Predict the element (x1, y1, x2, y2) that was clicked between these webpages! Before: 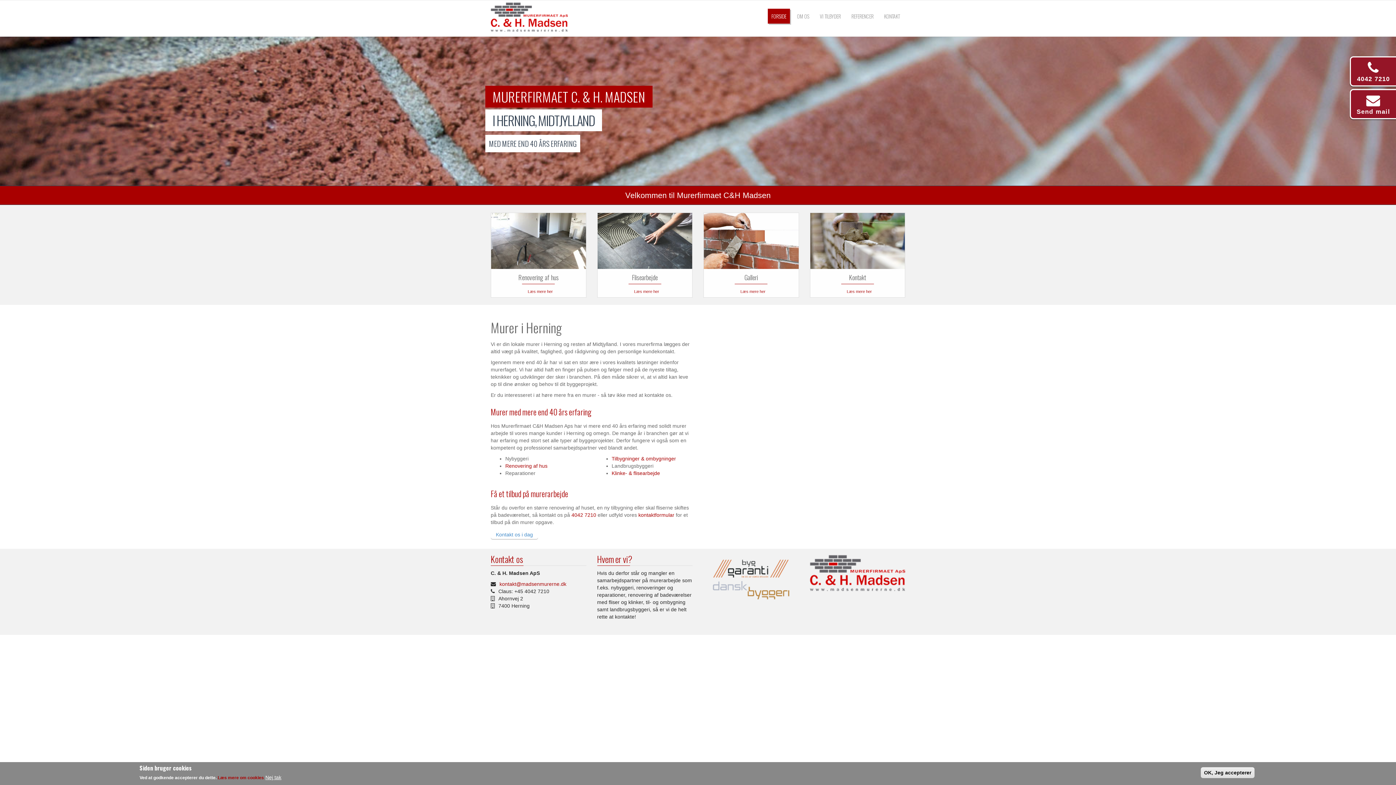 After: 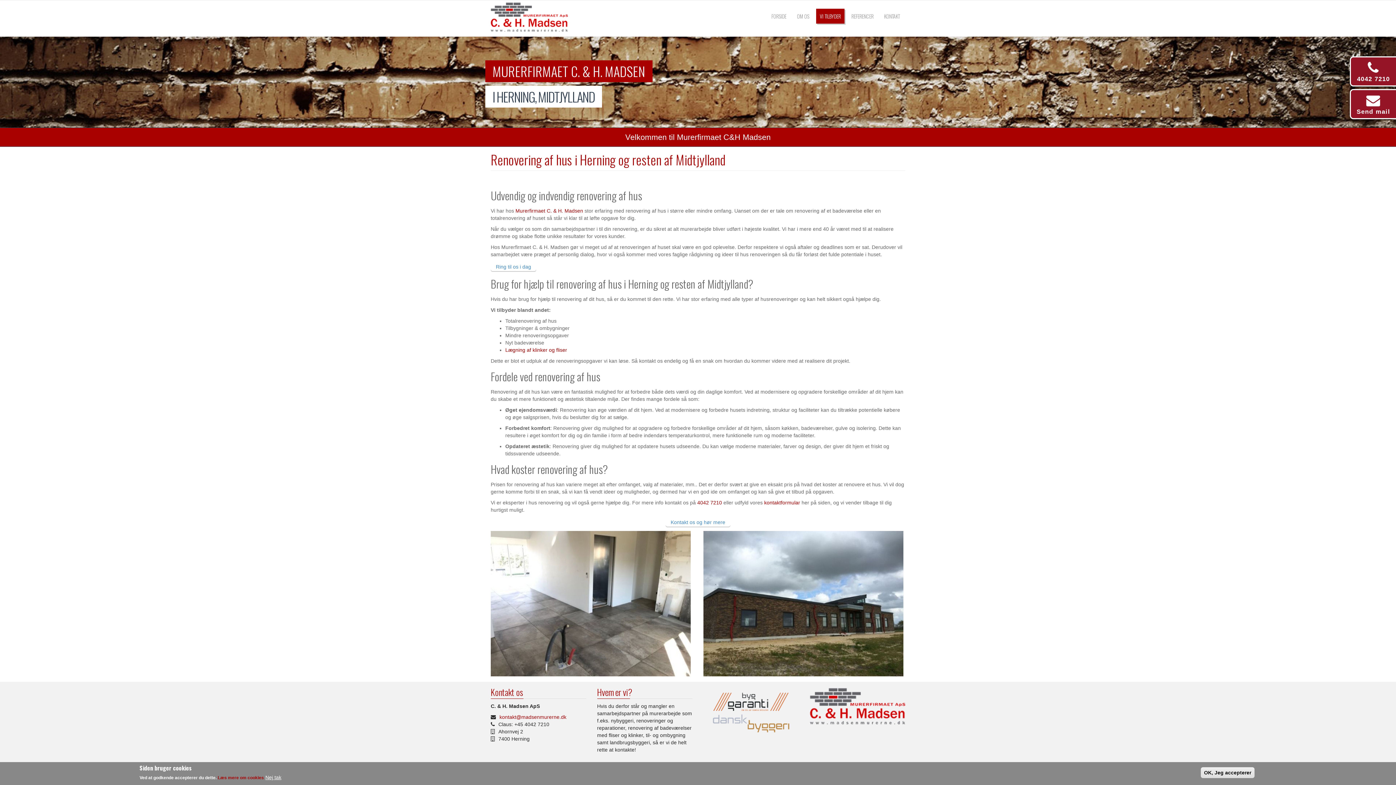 Action: label: Renovering af hus bbox: (518, 272, 558, 282)